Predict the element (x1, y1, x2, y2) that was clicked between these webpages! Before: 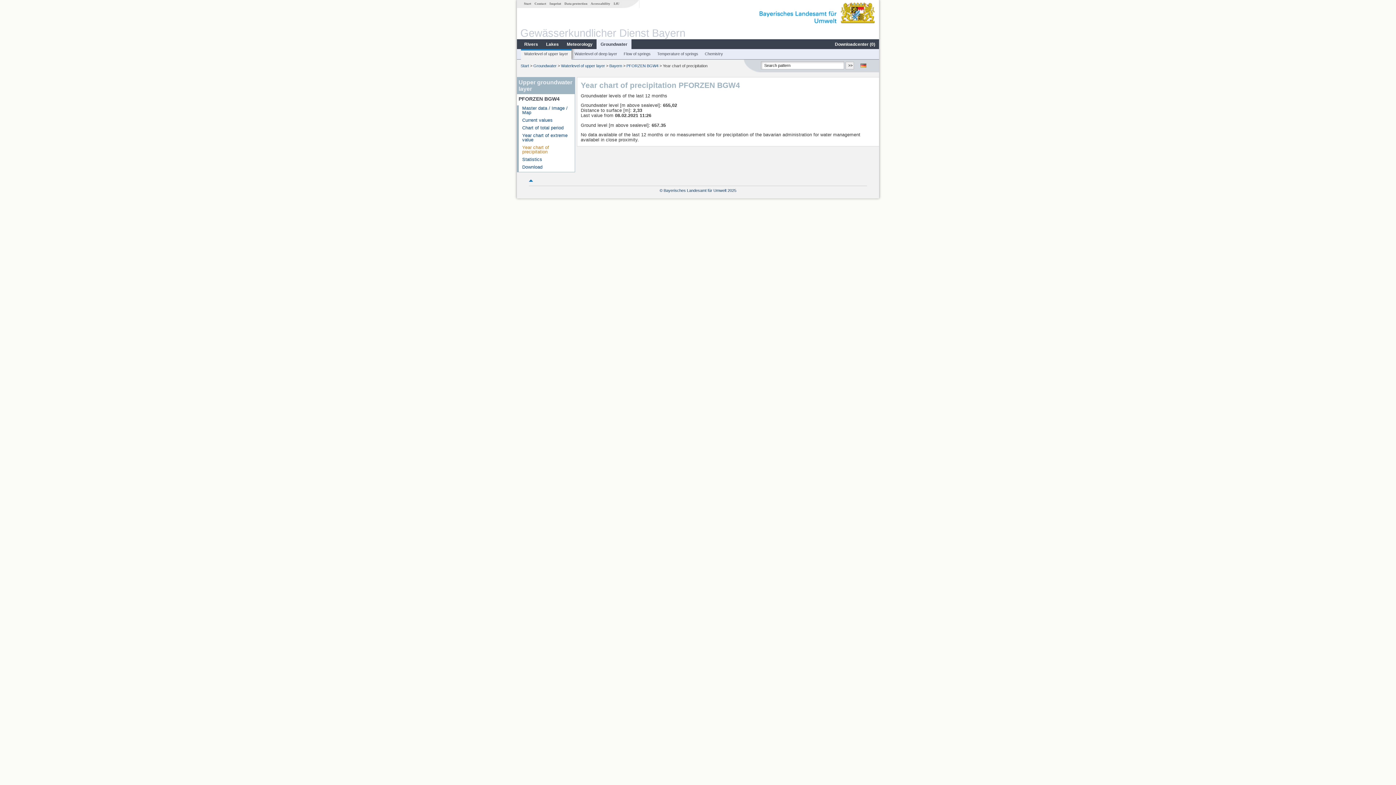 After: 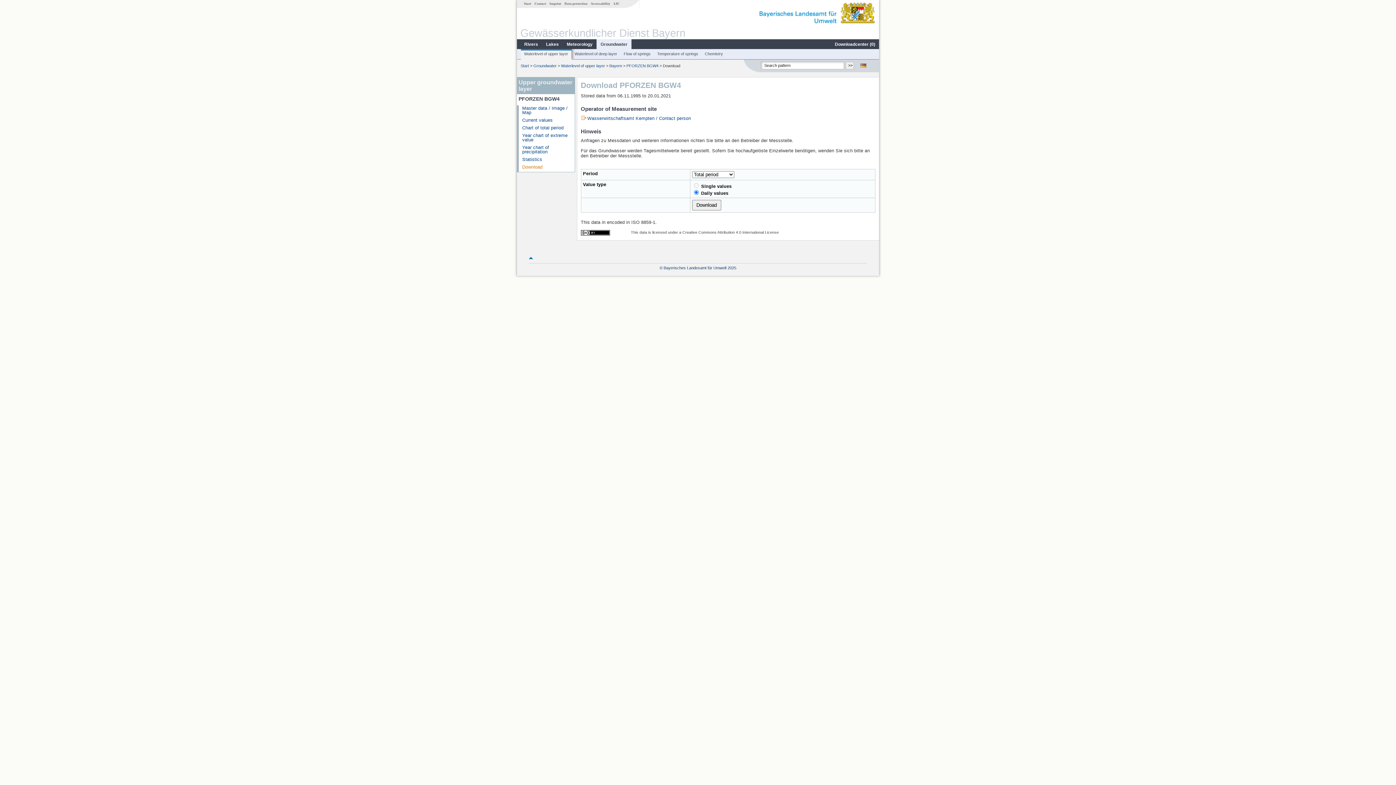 Action: bbox: (522, 164, 542, 169) label: Download